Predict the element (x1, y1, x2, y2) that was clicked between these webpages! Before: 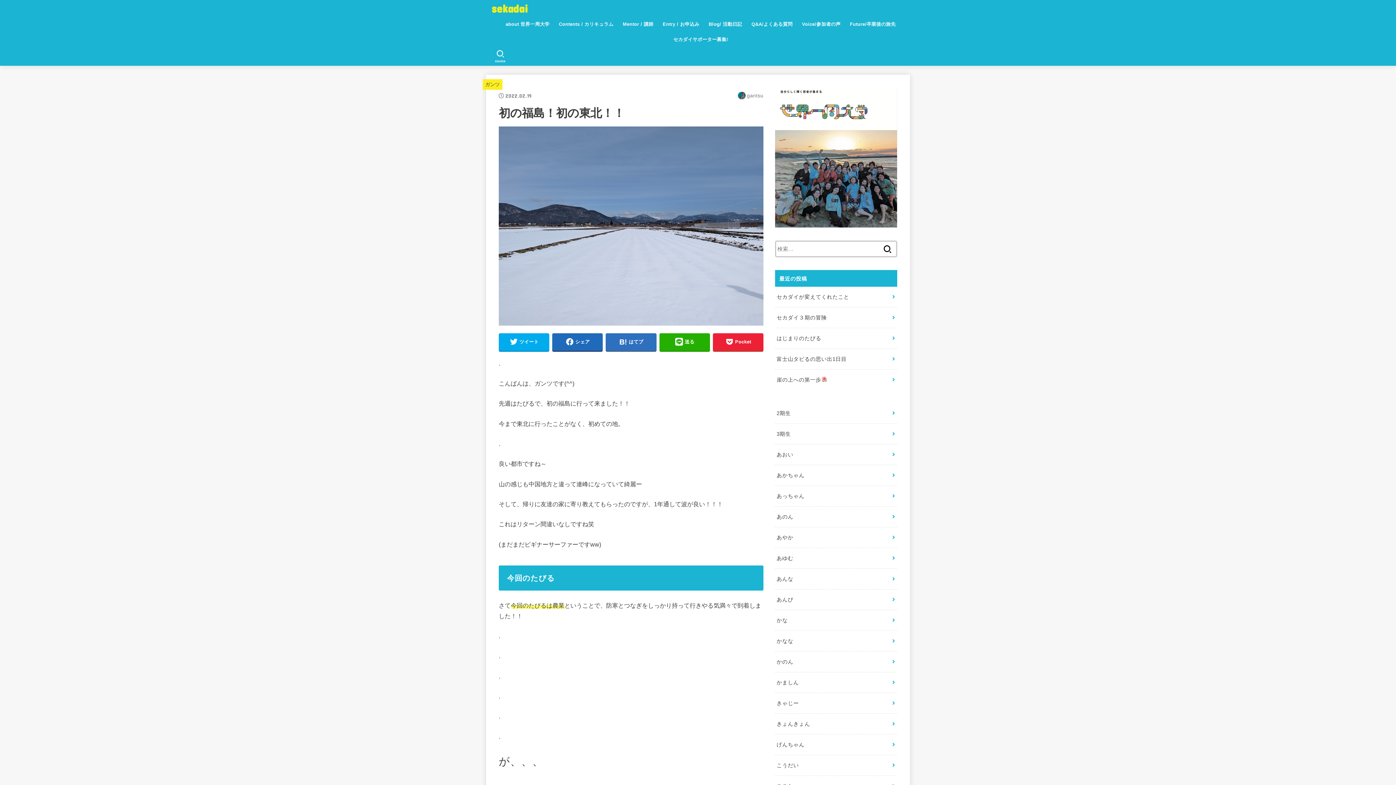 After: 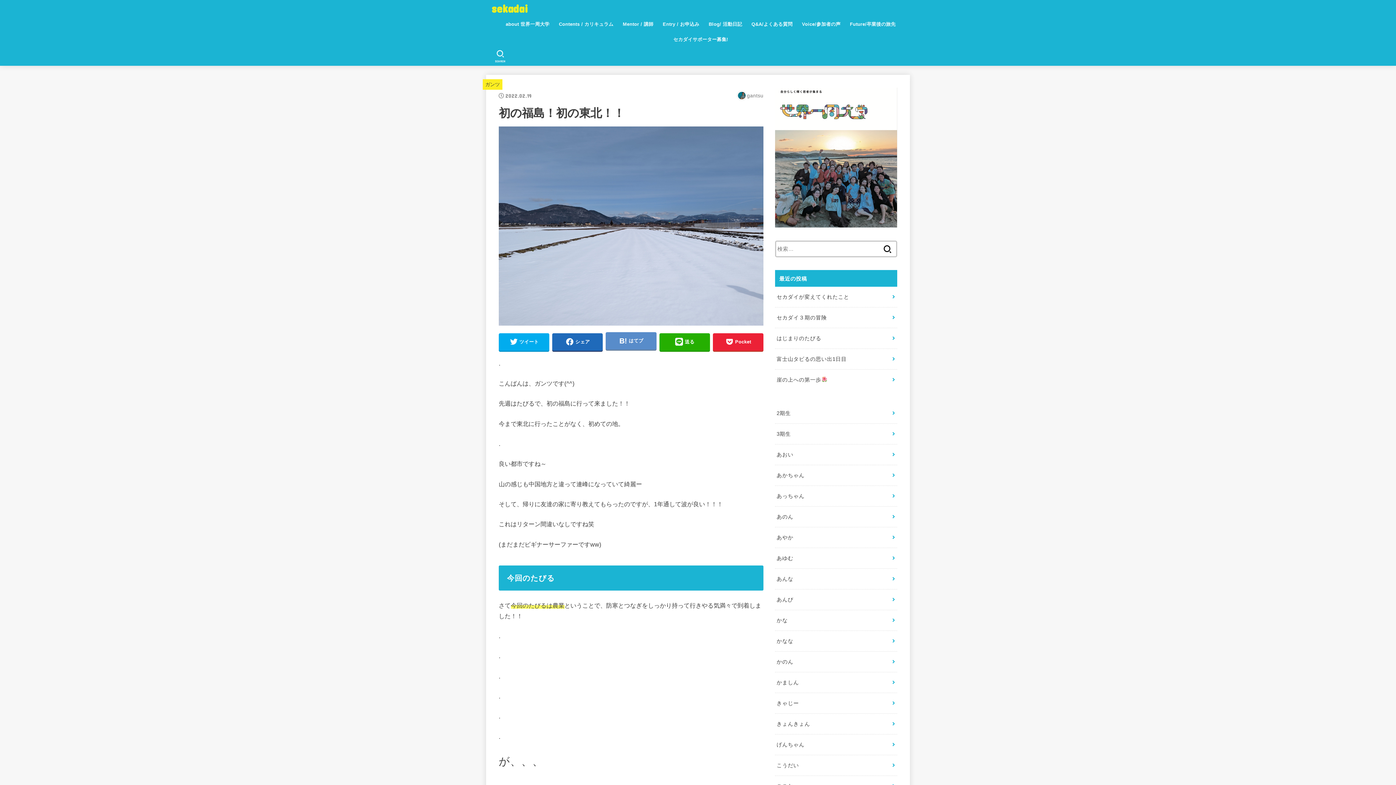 Action: bbox: (605, 333, 656, 350) label: はてブ